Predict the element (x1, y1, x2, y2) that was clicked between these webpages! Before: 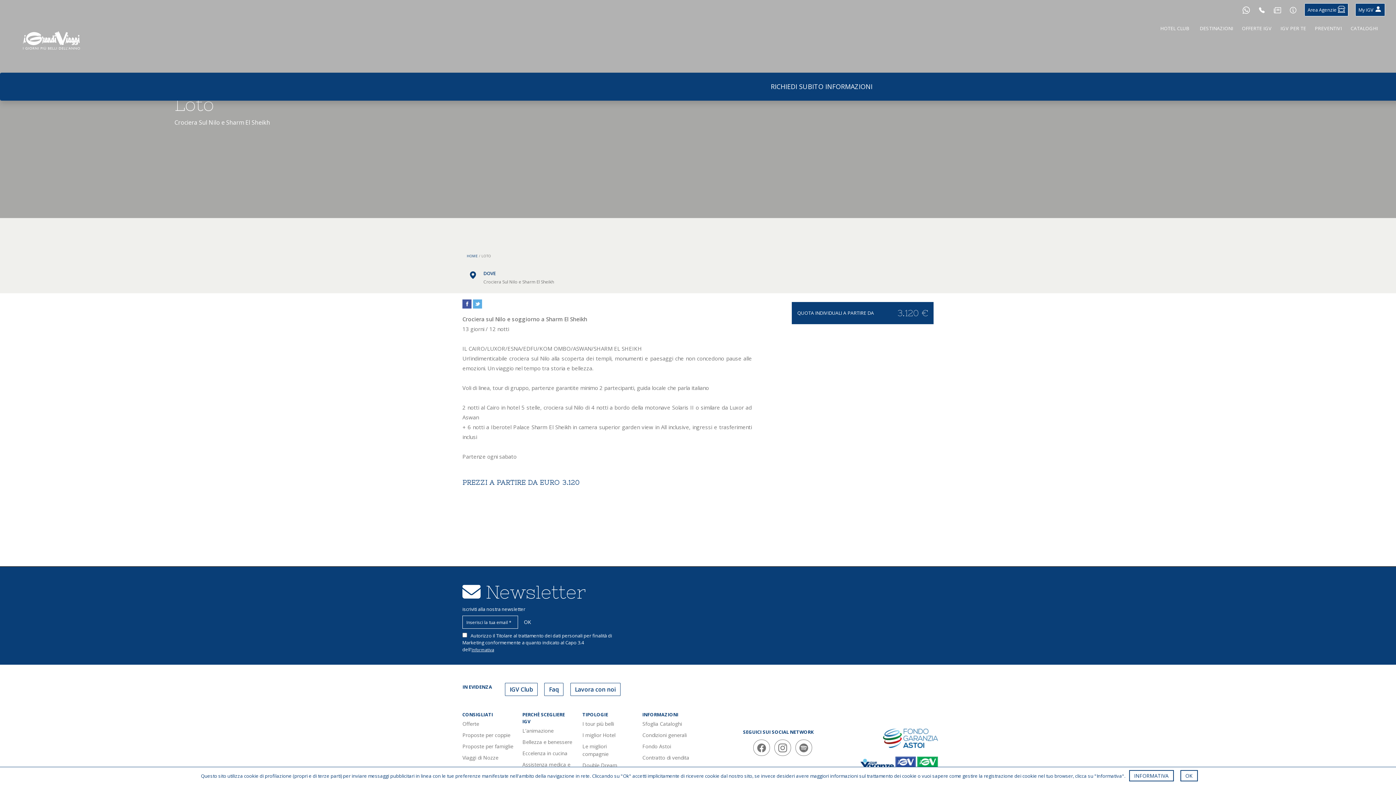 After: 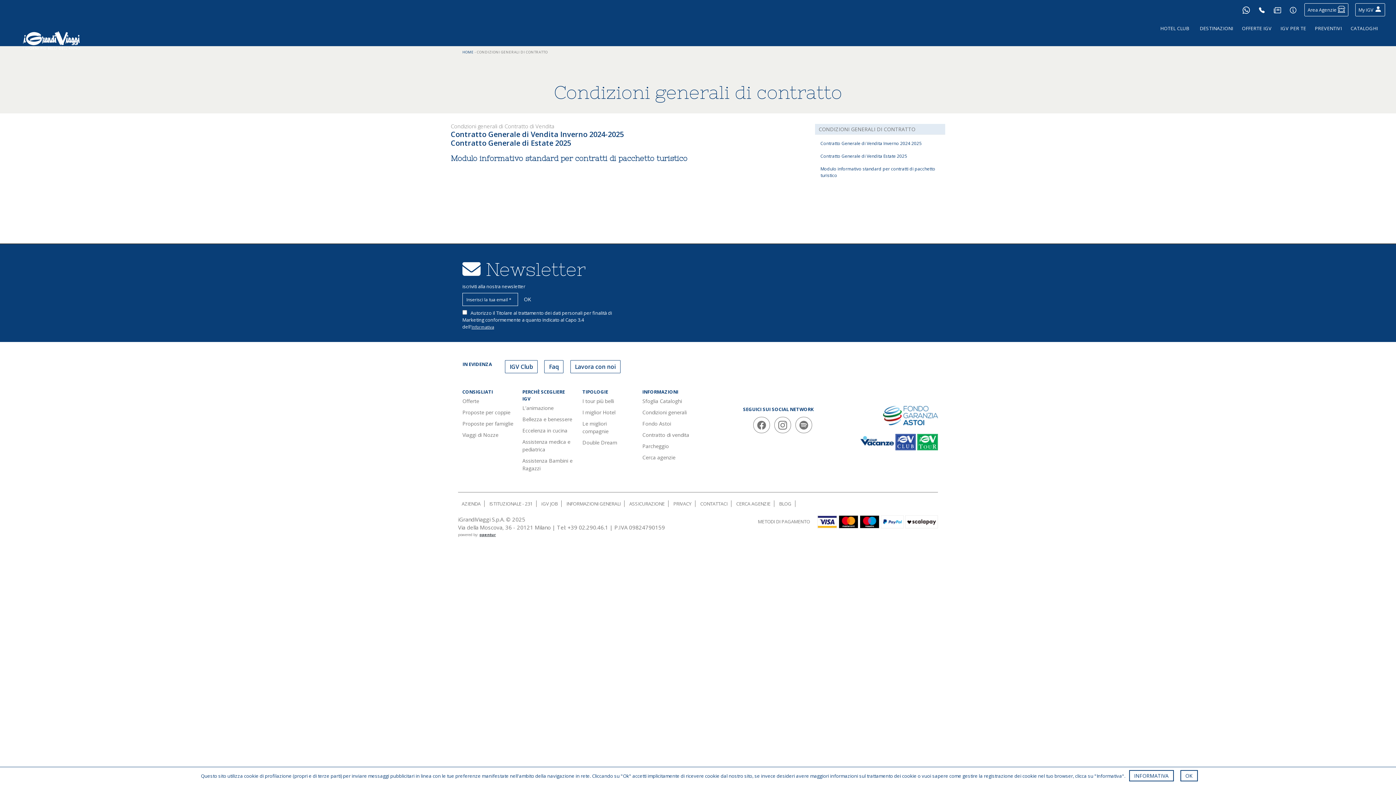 Action: label: Condizioni generali bbox: (642, 729, 693, 741)